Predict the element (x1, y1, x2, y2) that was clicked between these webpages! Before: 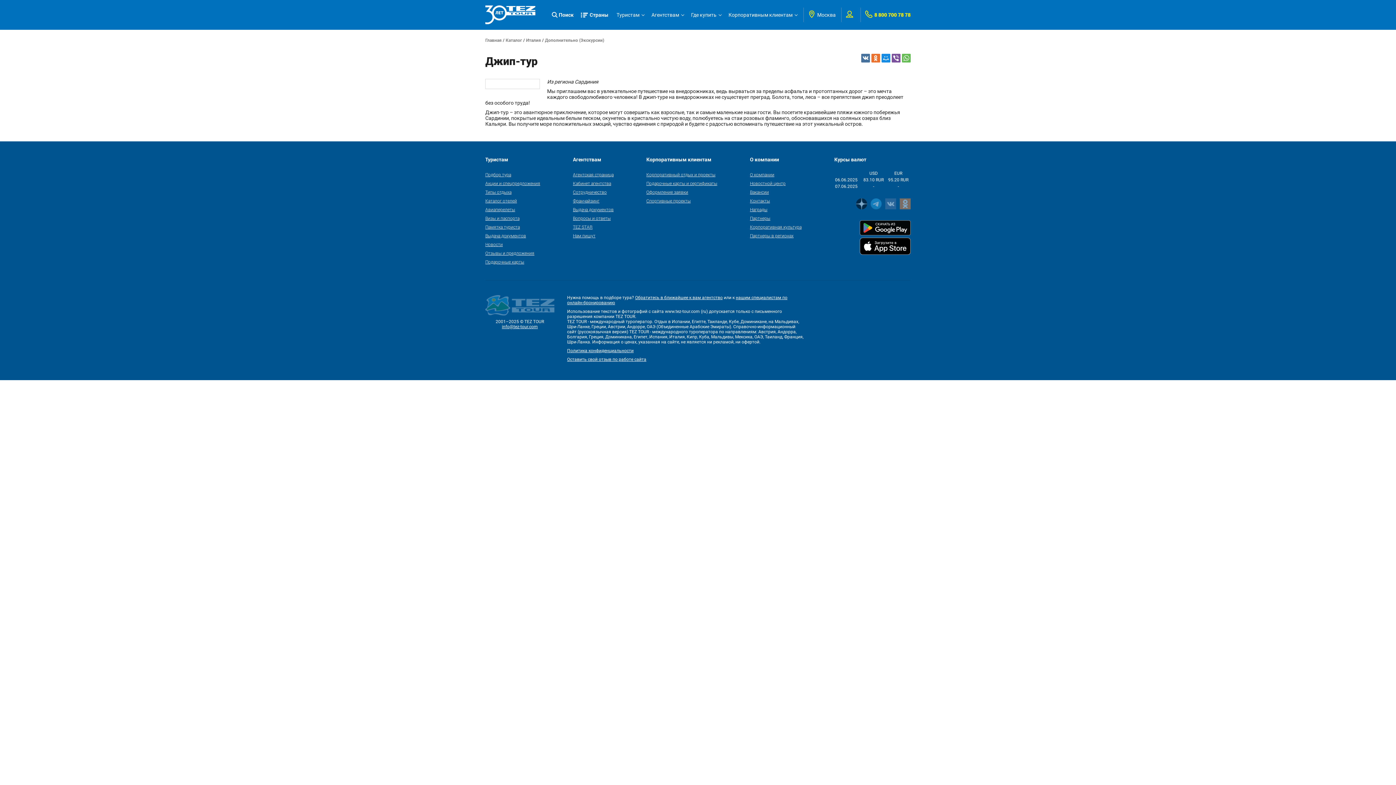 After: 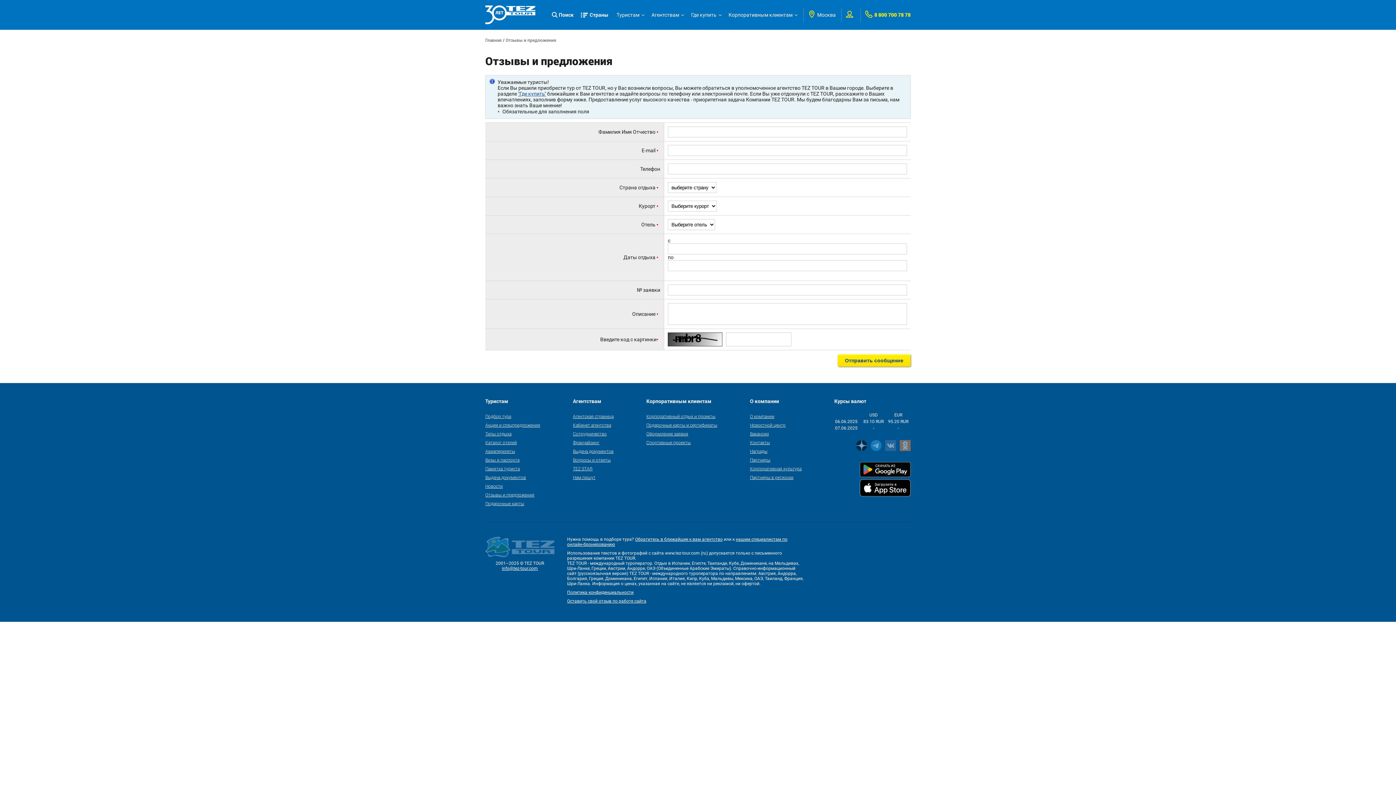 Action: bbox: (485, 250, 534, 256) label: Отзывы и предложения